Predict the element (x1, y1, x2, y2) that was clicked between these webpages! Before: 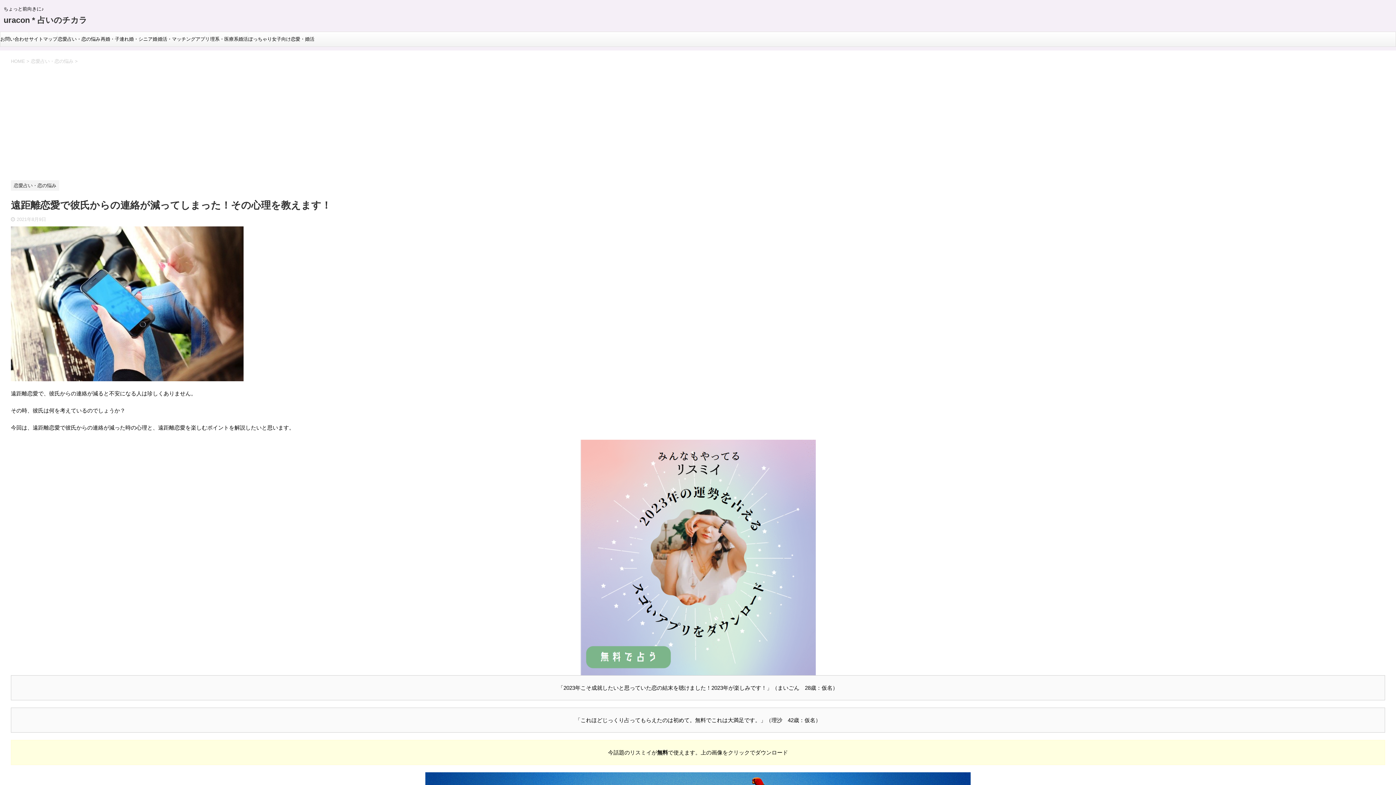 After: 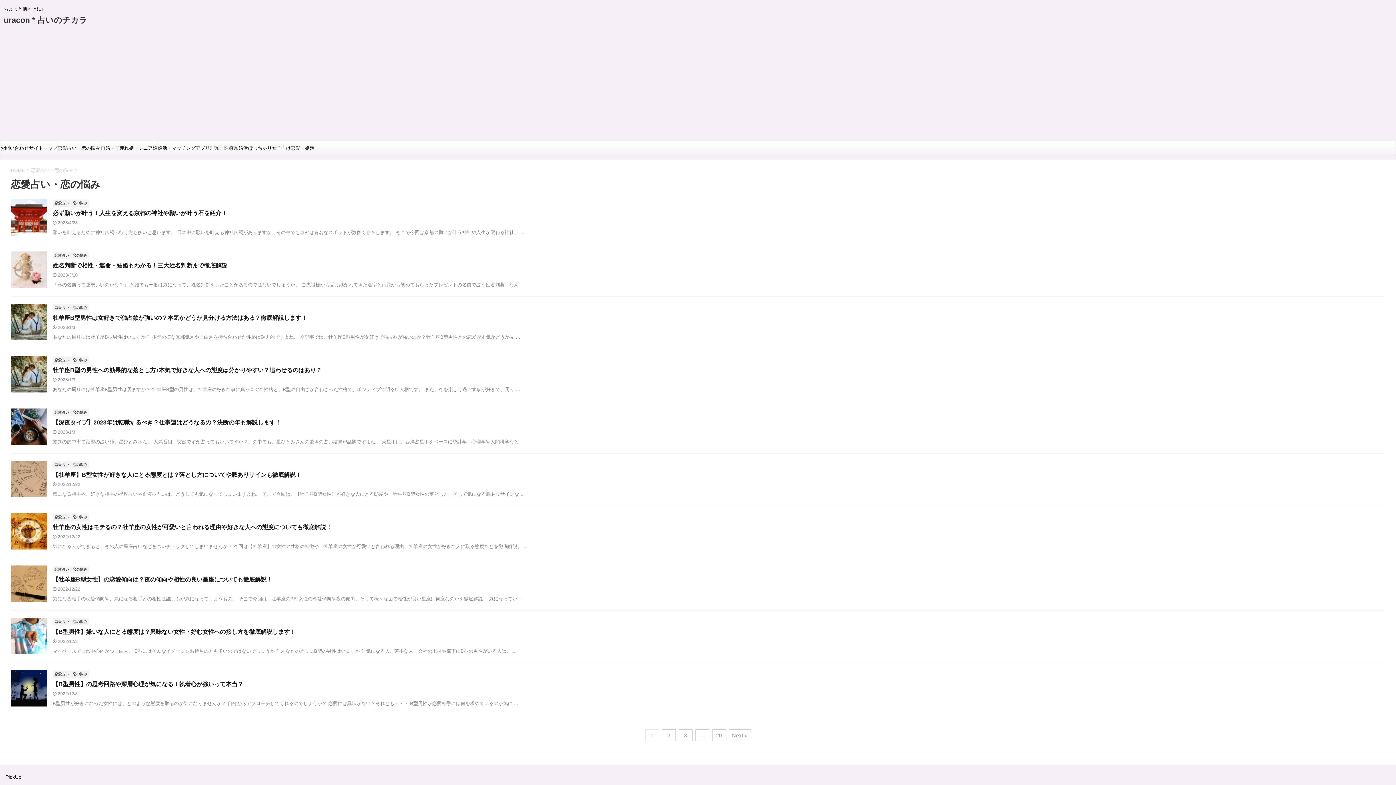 Action: label: 恋愛占い・恋の悩み  bbox: (30, 58, 74, 64)